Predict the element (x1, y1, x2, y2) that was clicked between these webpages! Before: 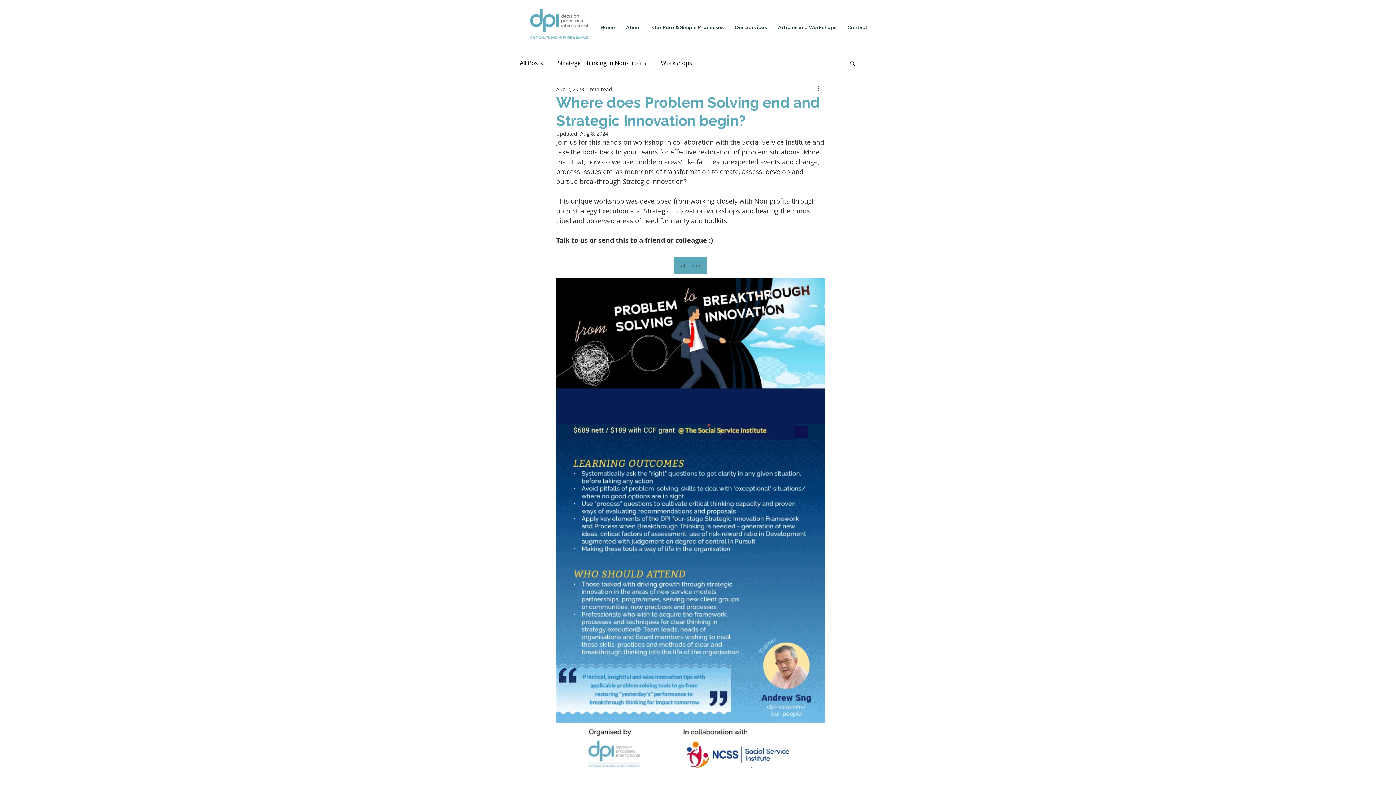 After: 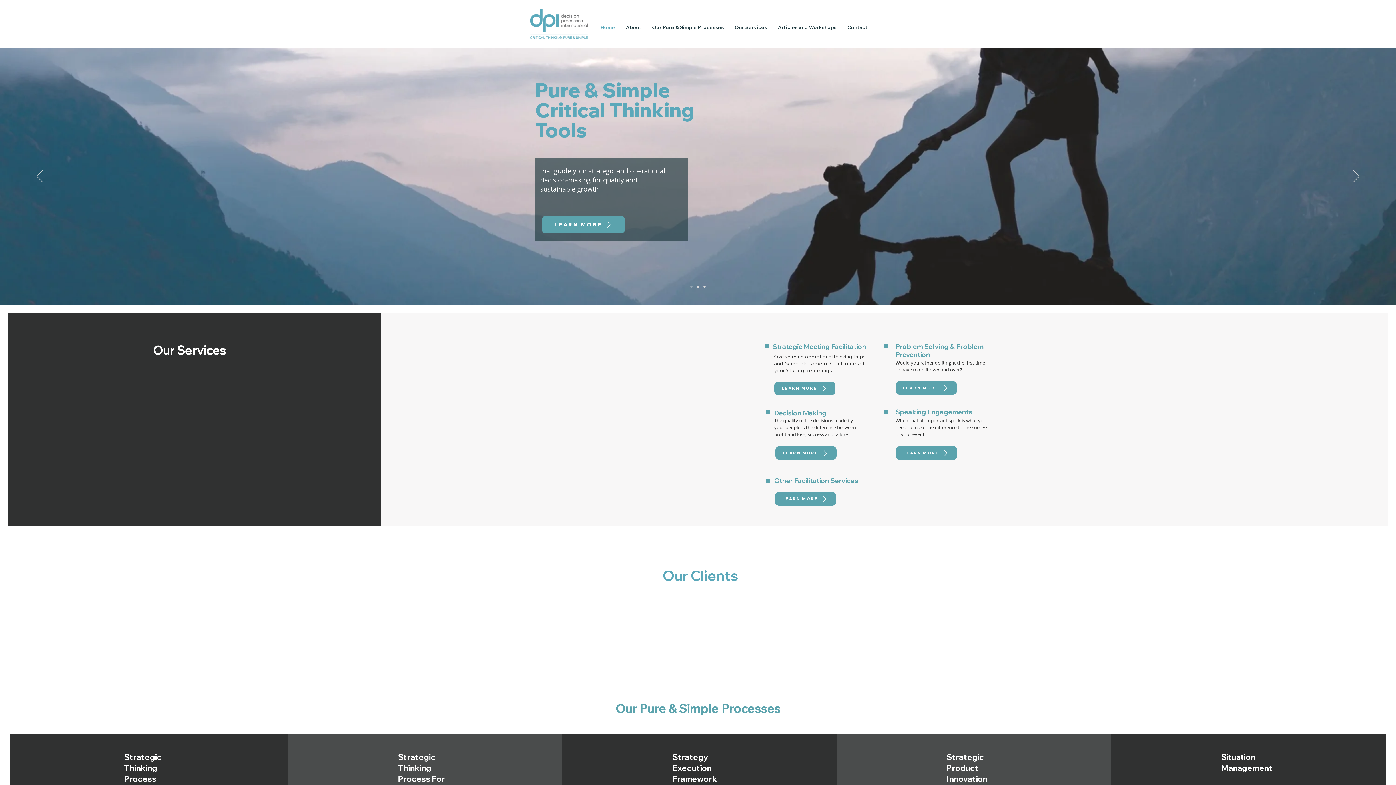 Action: bbox: (526, 4, 593, 41)